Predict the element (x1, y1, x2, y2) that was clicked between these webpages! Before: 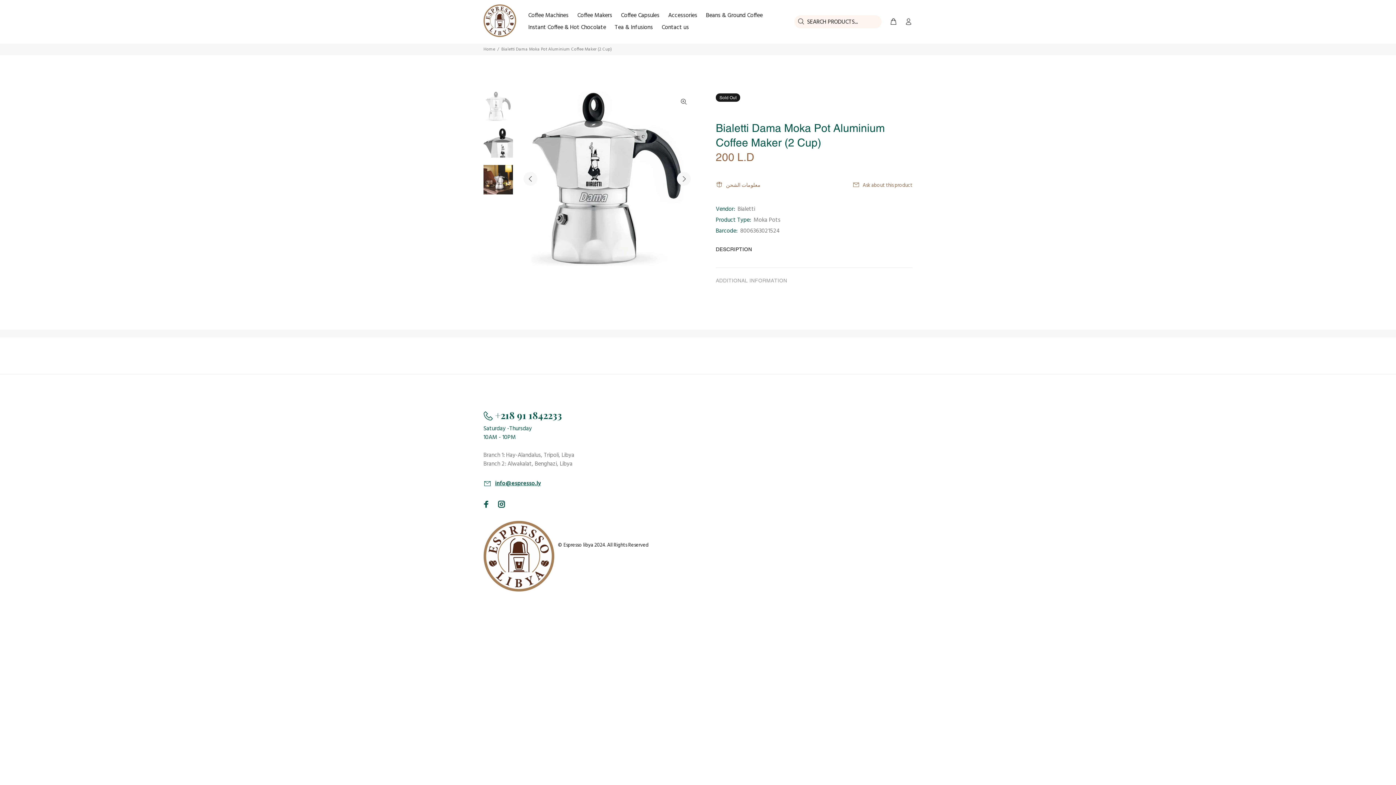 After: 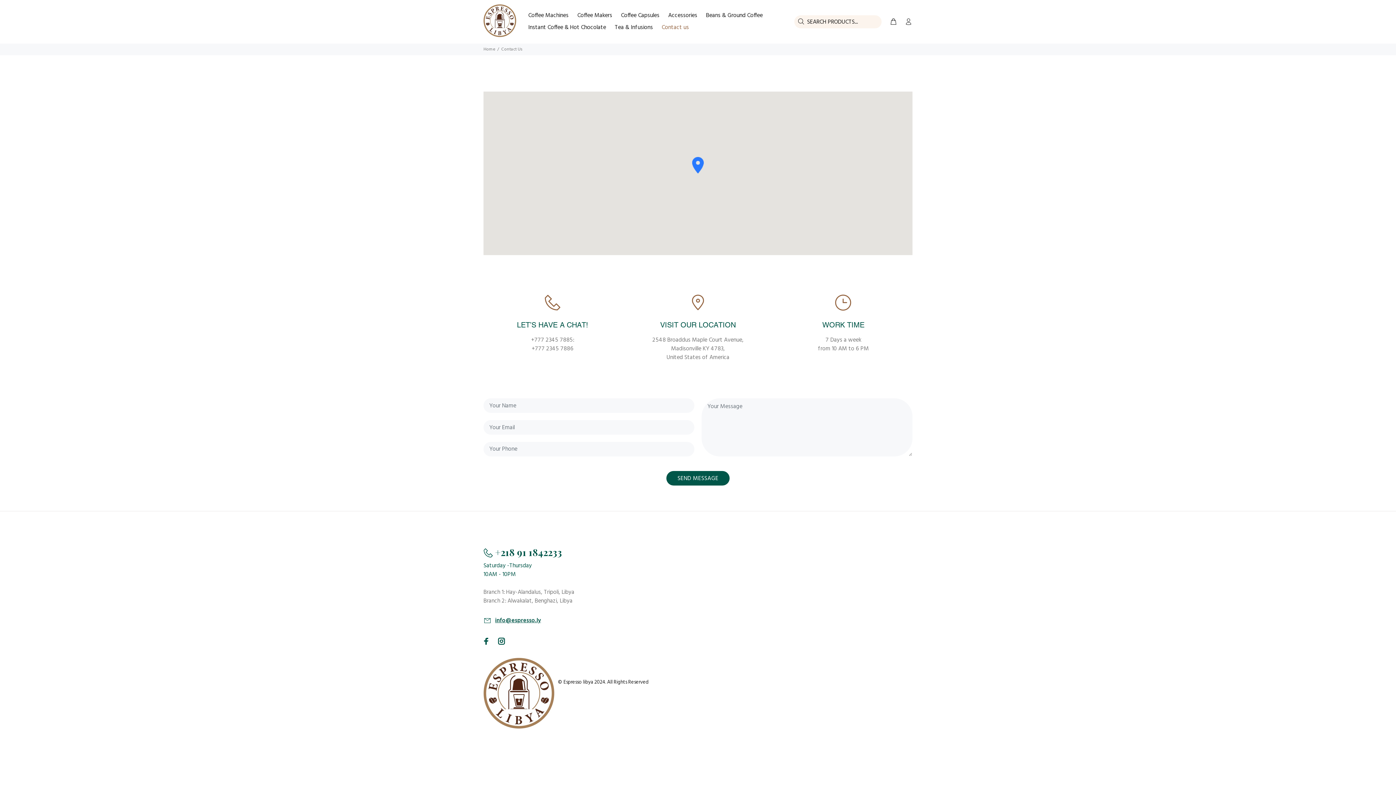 Action: bbox: (657, 21, 689, 33) label: Contact us